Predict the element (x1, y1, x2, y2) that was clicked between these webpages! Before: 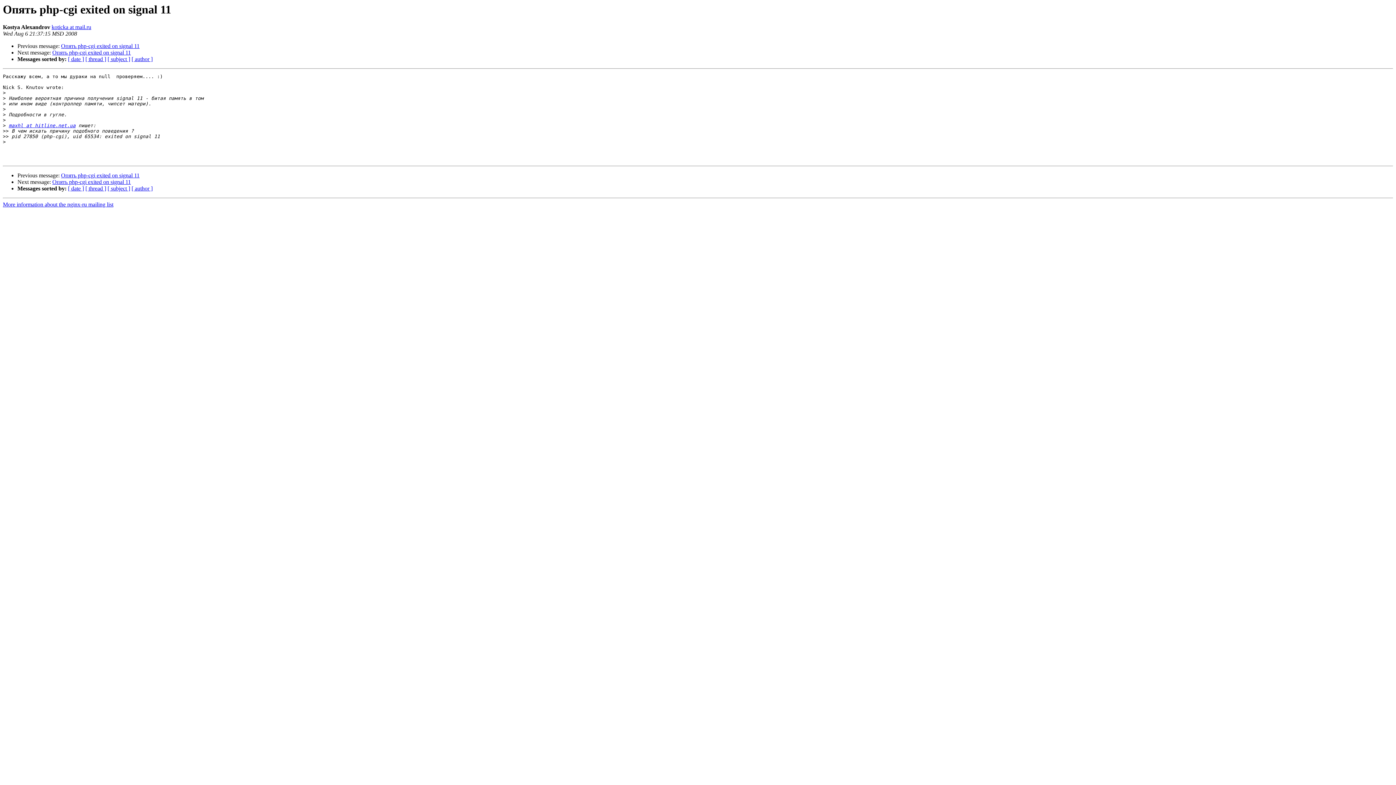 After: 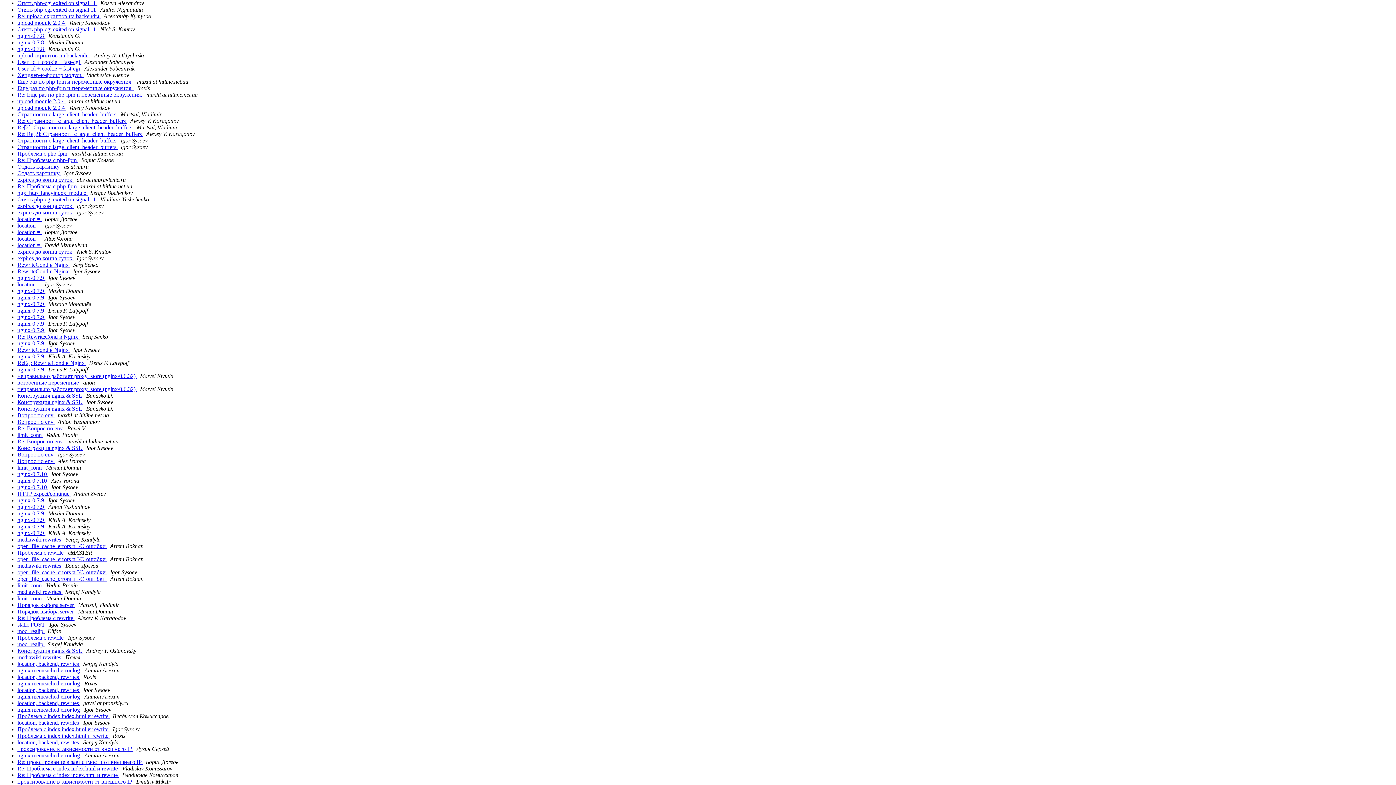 Action: bbox: (68, 185, 84, 191) label: [ date ]